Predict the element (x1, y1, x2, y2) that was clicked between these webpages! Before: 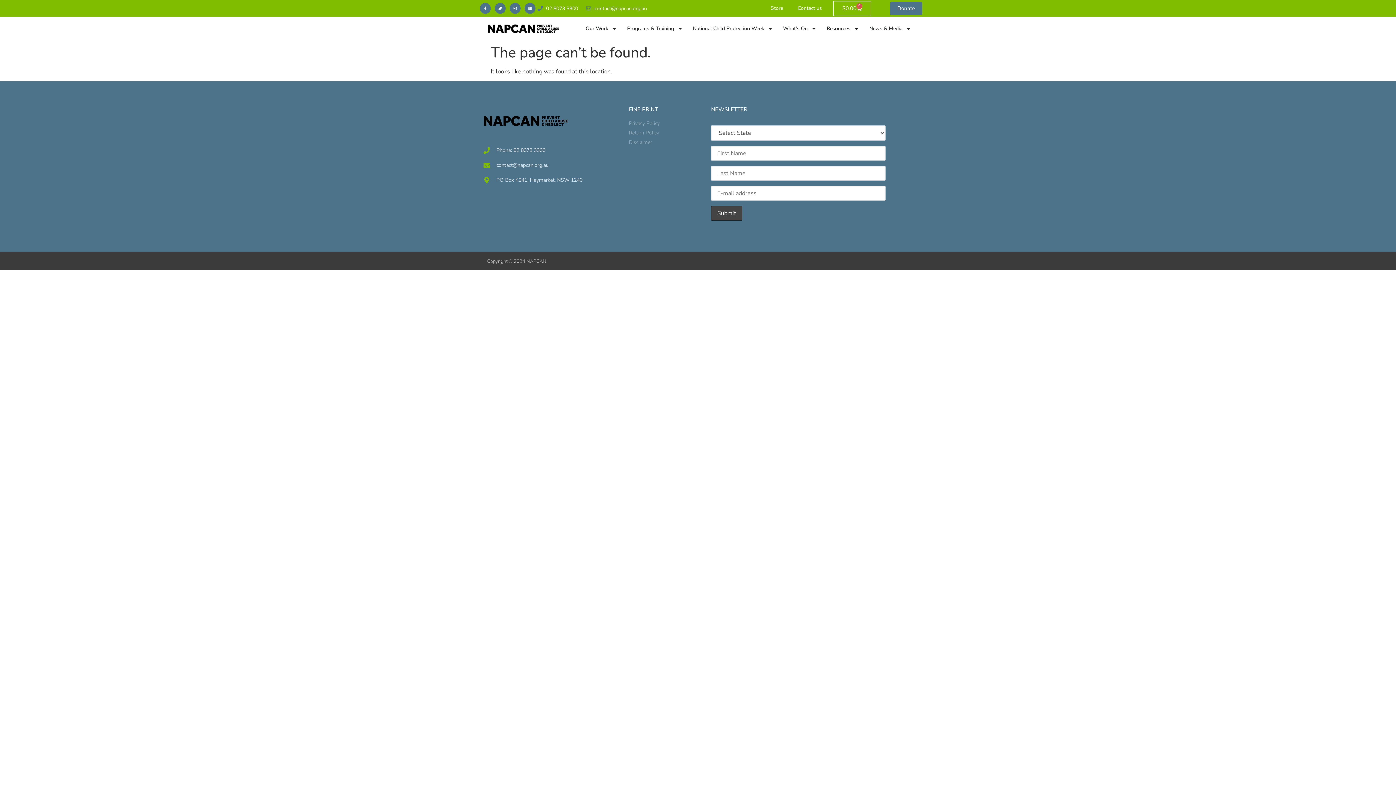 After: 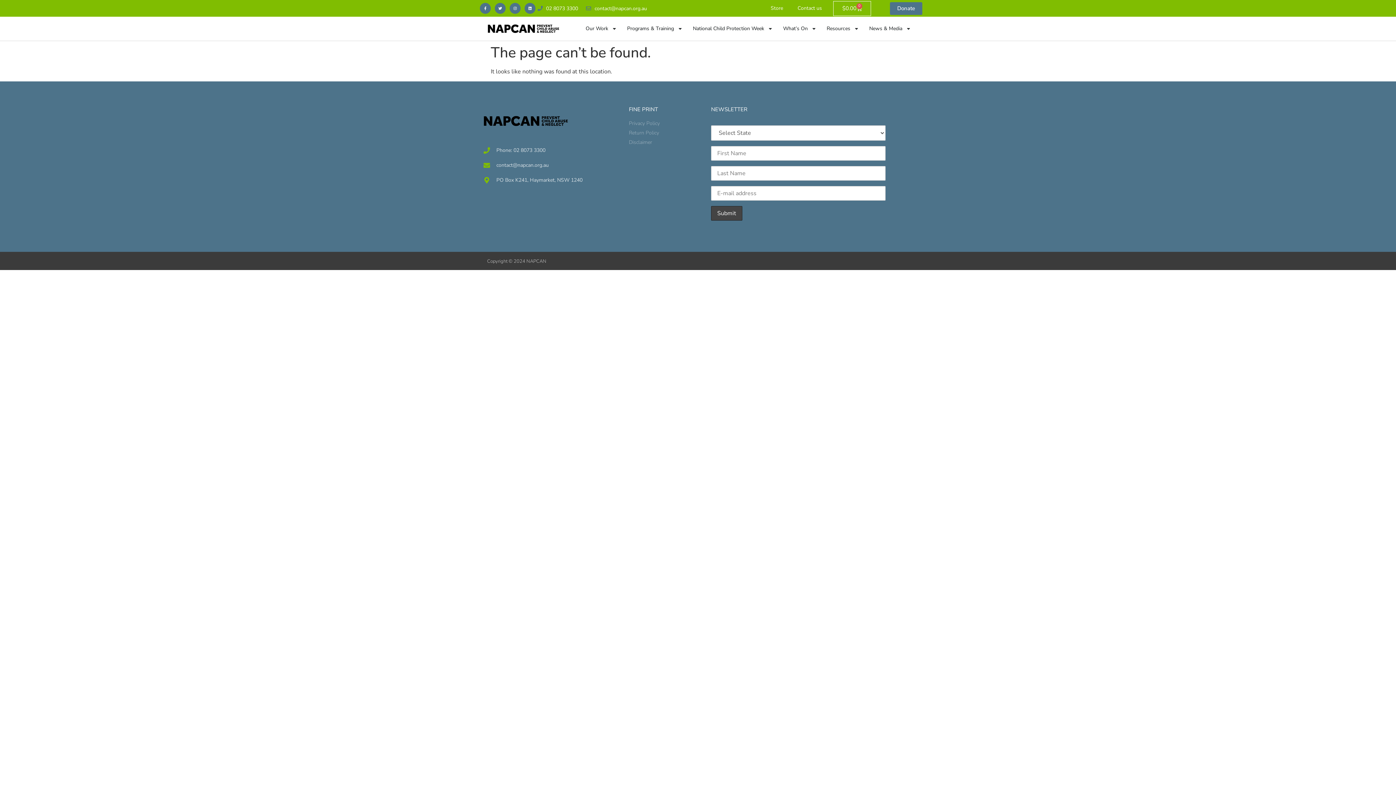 Action: bbox: (907, 257, 912, 262) label: Medium